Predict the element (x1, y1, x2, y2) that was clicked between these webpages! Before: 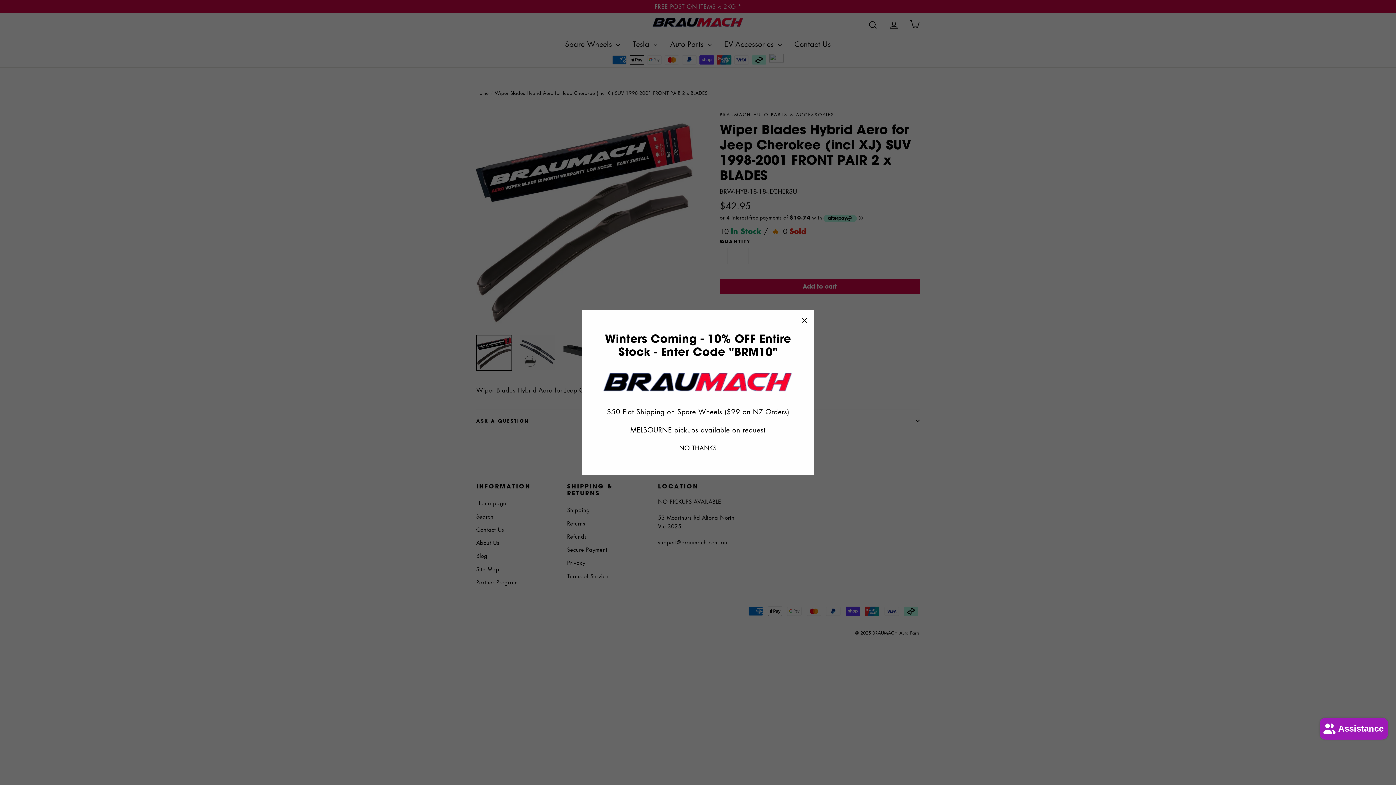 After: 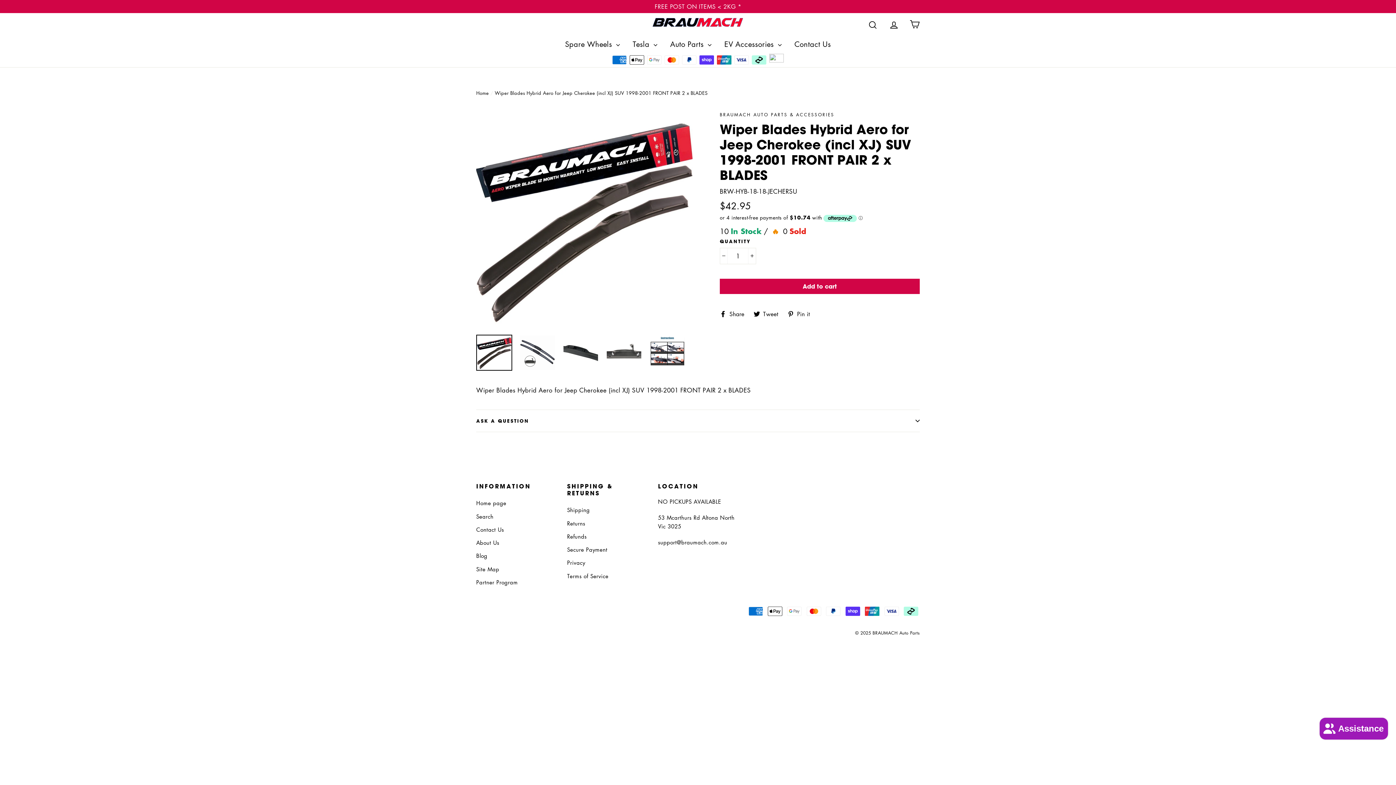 Action: label: "Close (esc)" bbox: (794, 310, 814, 330)